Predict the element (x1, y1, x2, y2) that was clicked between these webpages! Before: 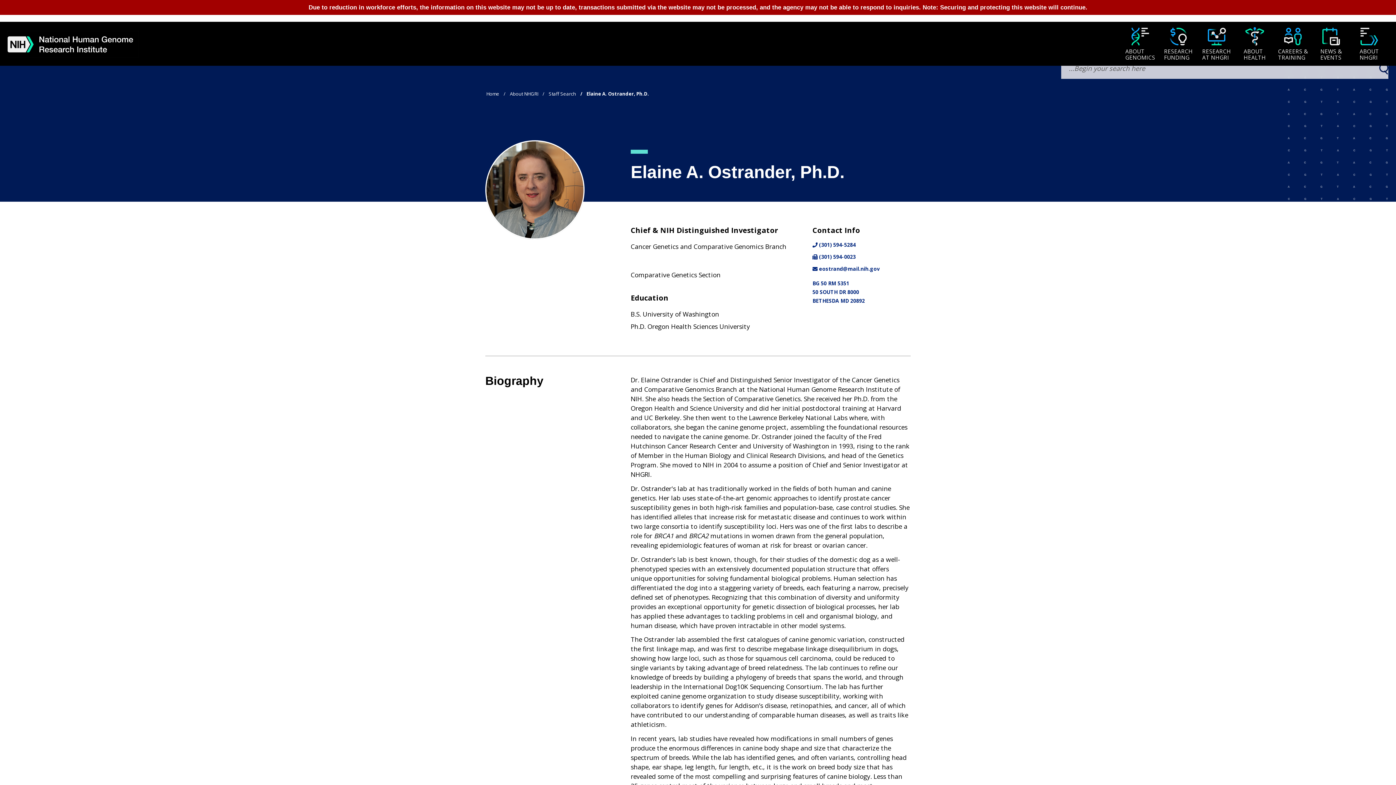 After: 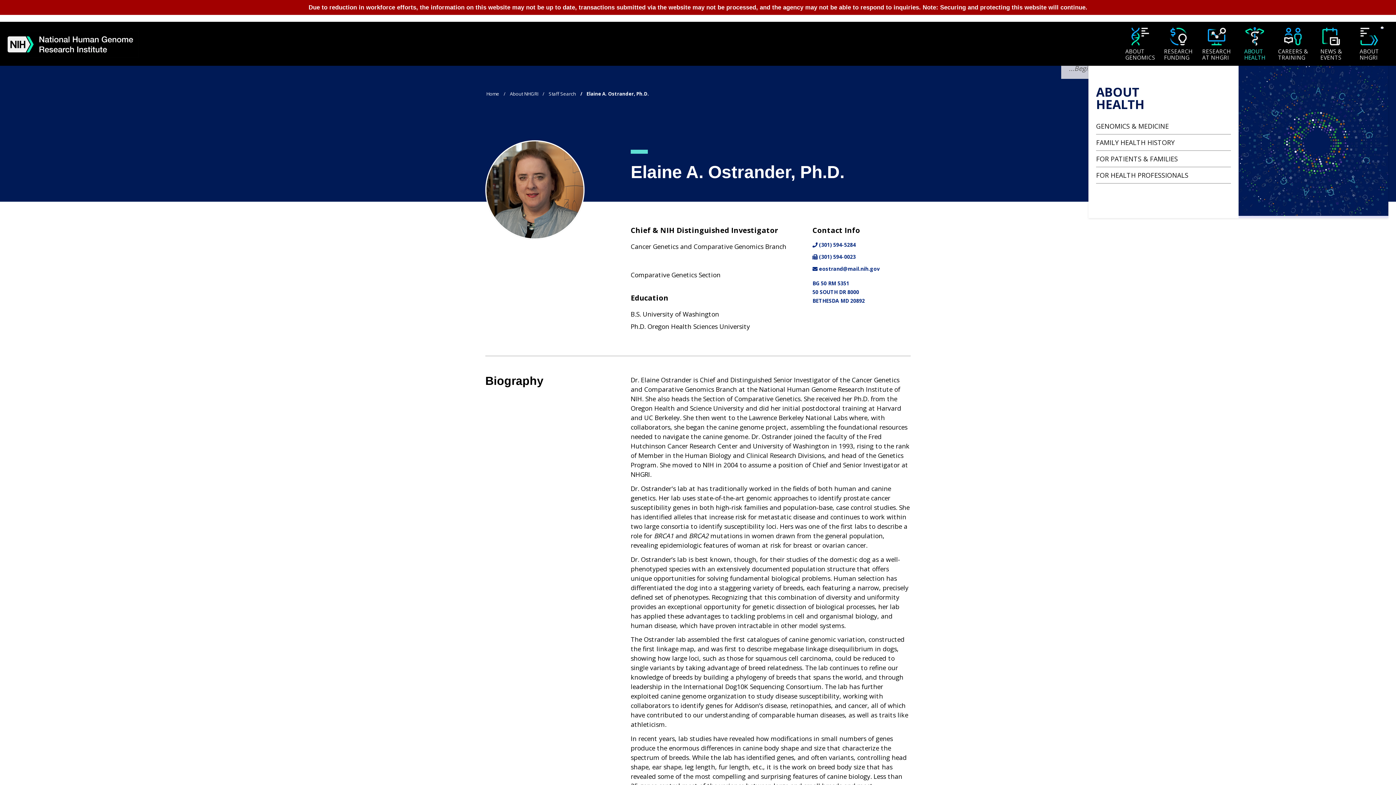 Action: label: About Health bbox: (1238, 26, 1271, 62)